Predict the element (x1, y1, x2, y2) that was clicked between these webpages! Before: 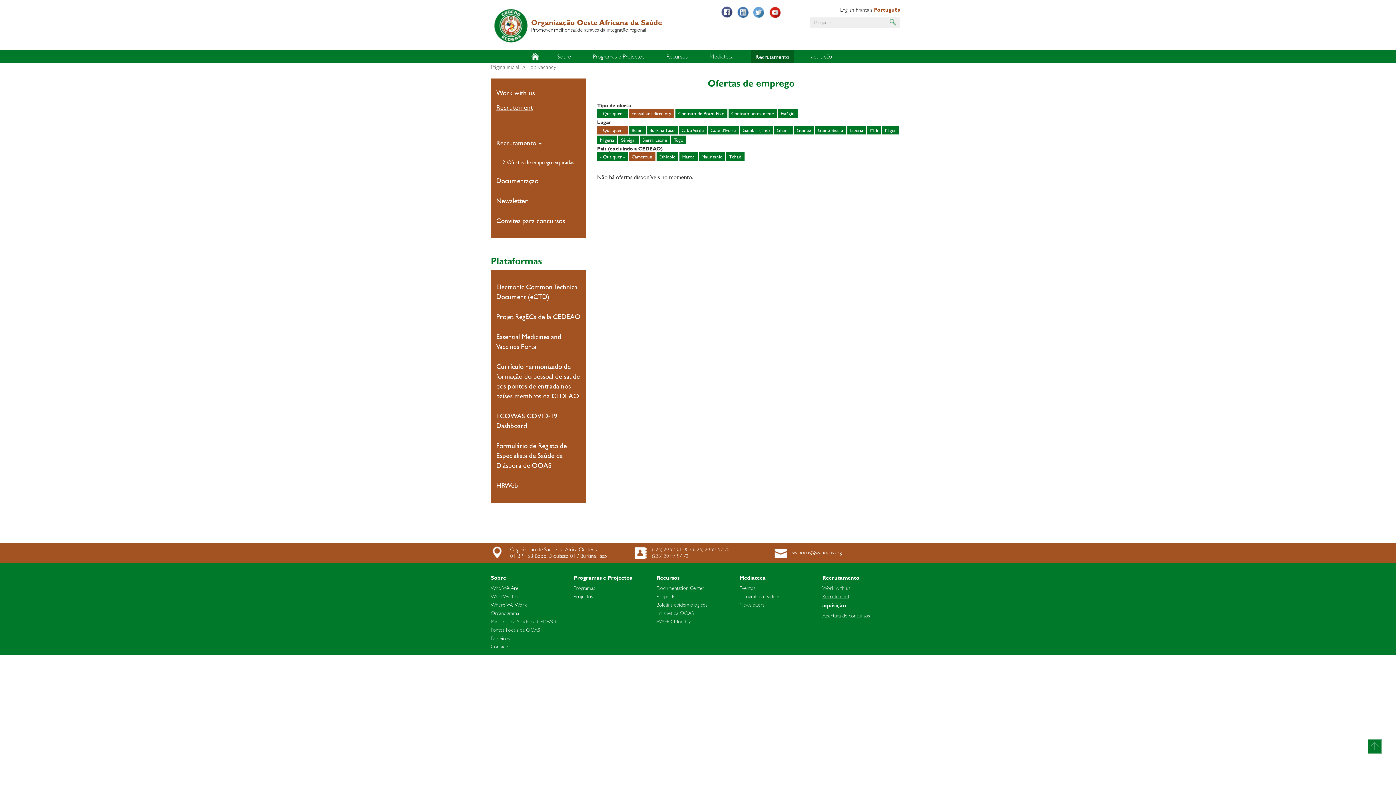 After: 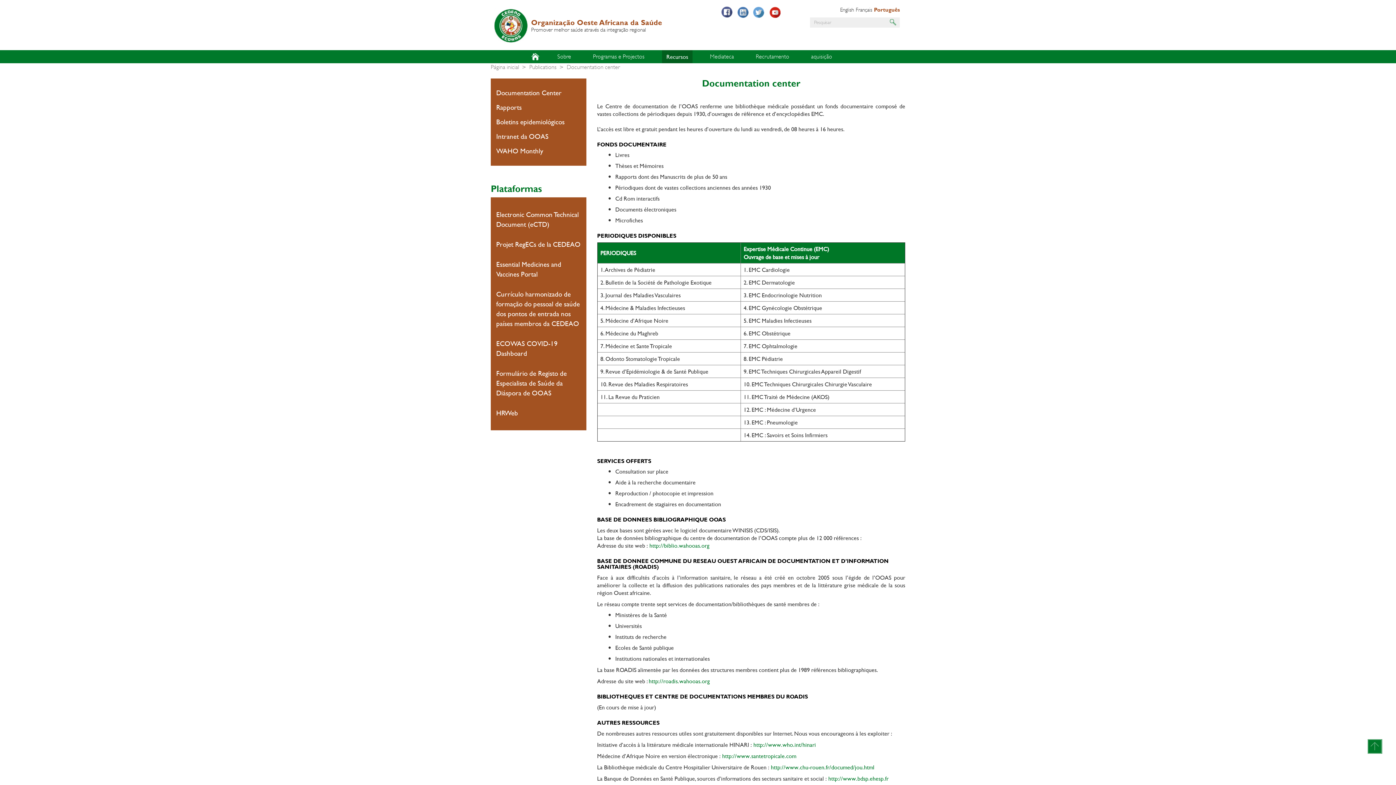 Action: label: Documentation Center bbox: (656, 585, 668, 592)